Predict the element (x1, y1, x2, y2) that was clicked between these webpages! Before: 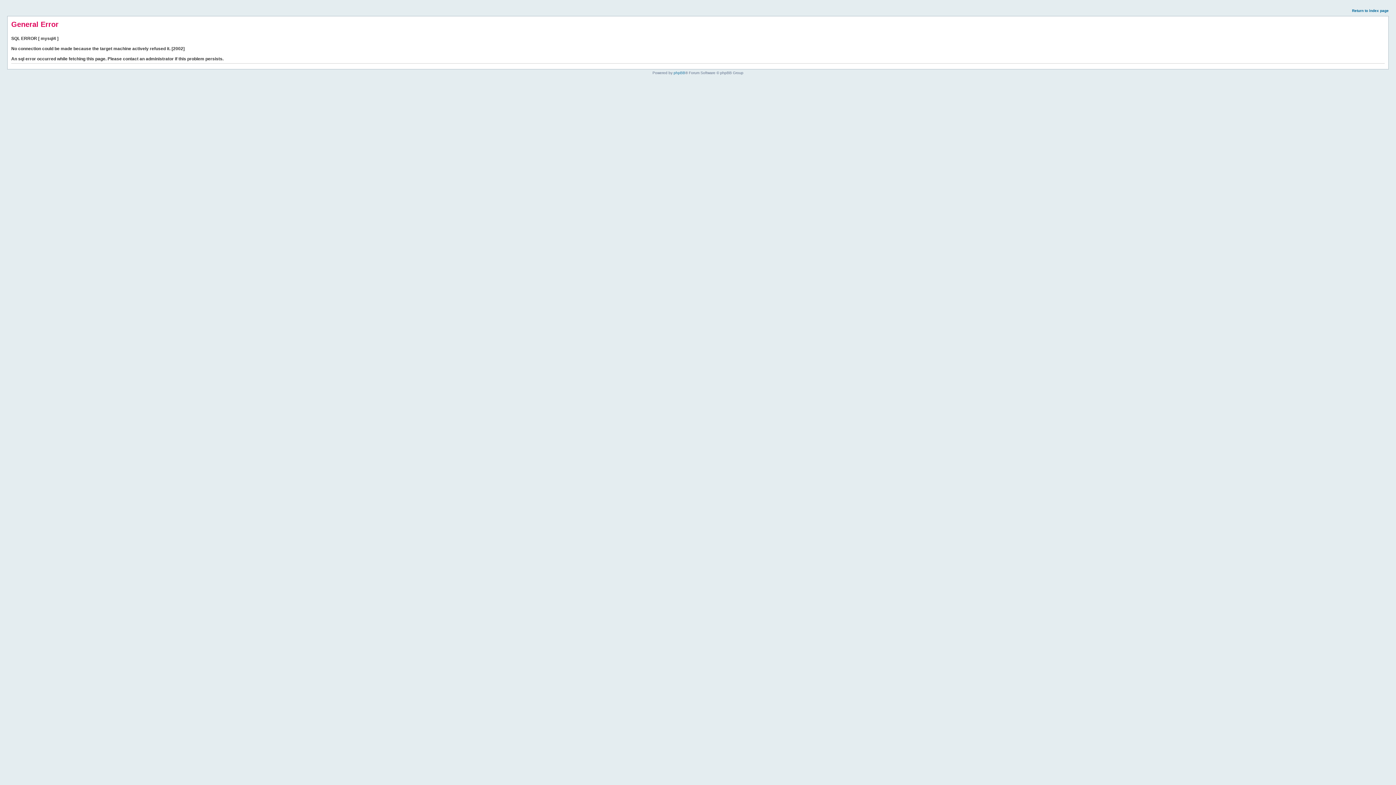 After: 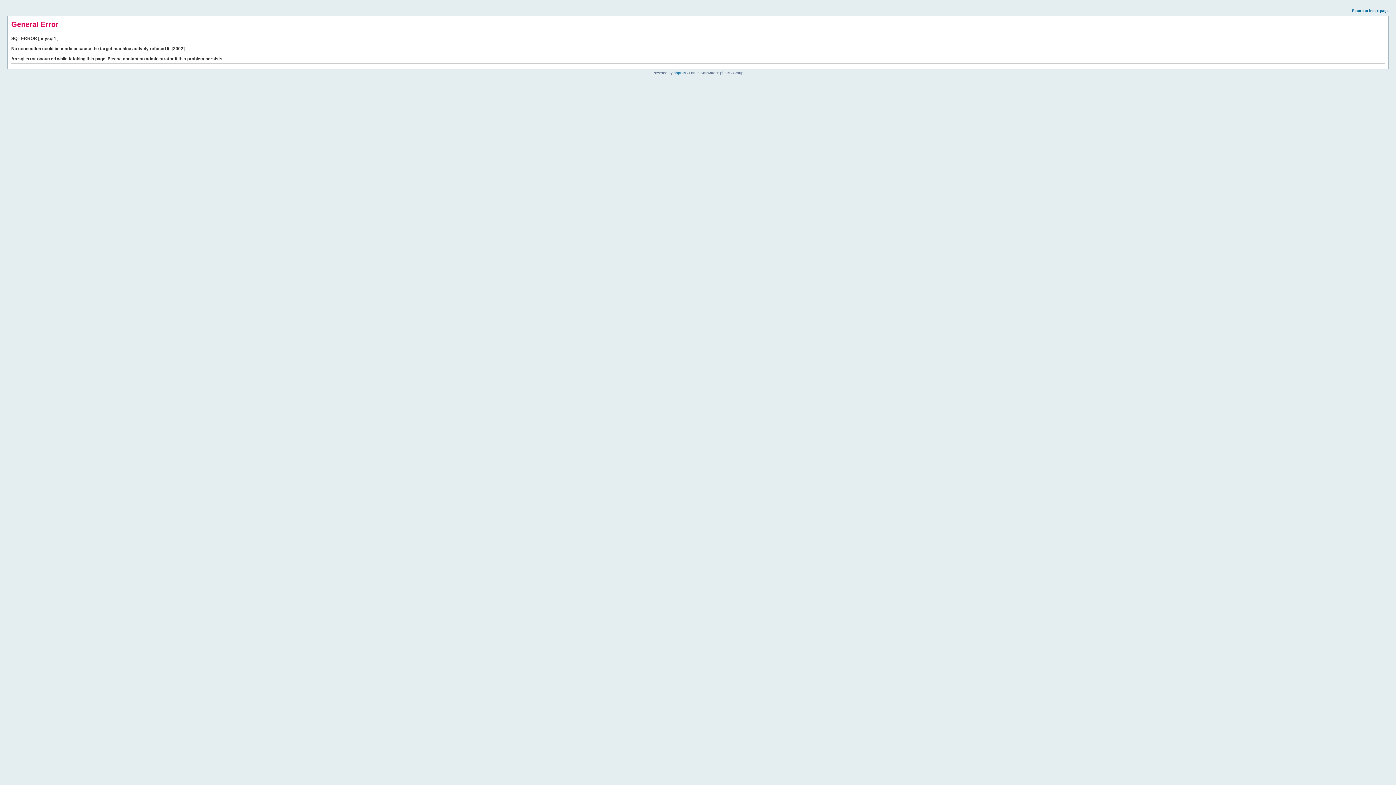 Action: bbox: (1352, 8, 1389, 12) label: Return to index page